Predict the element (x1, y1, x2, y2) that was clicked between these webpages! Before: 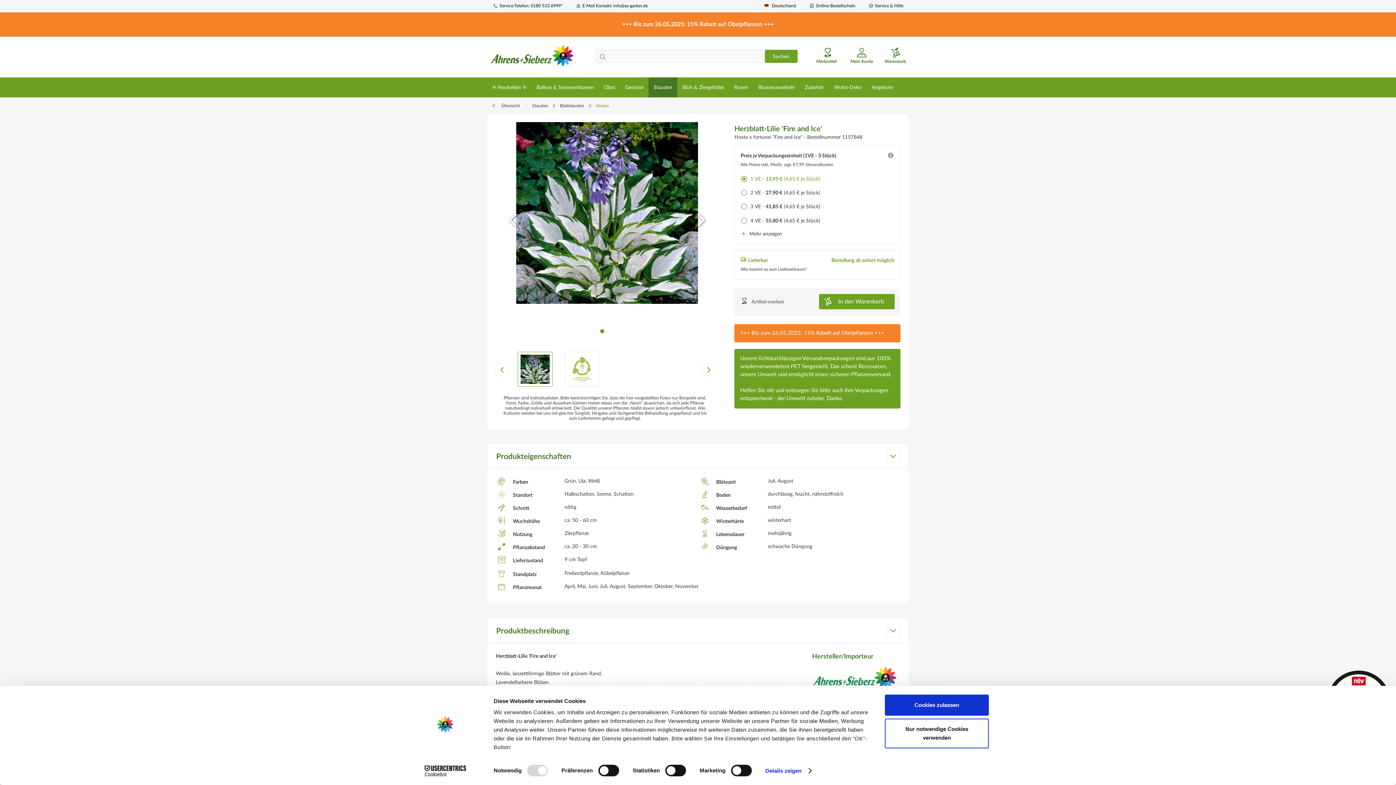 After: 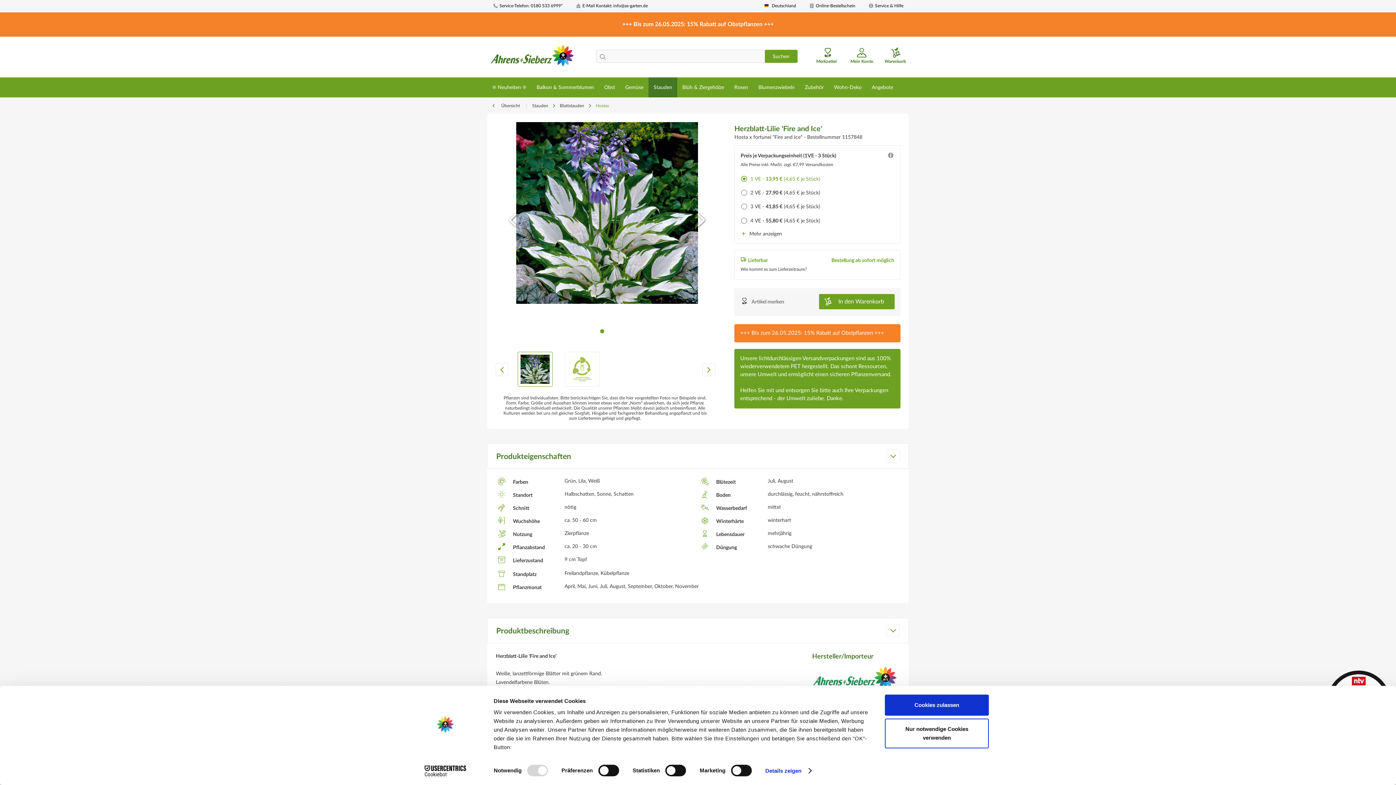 Action: bbox: (600, 329, 604, 333) label:  